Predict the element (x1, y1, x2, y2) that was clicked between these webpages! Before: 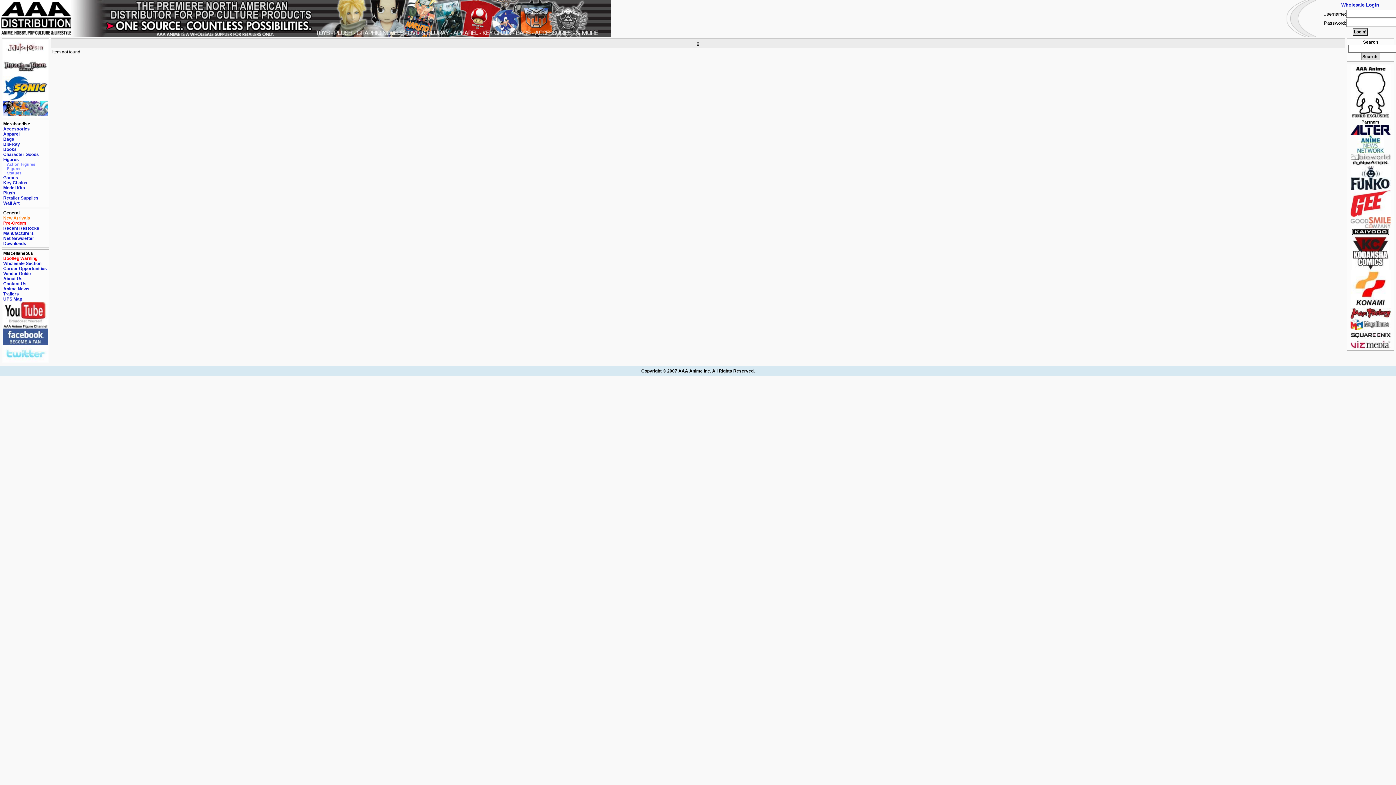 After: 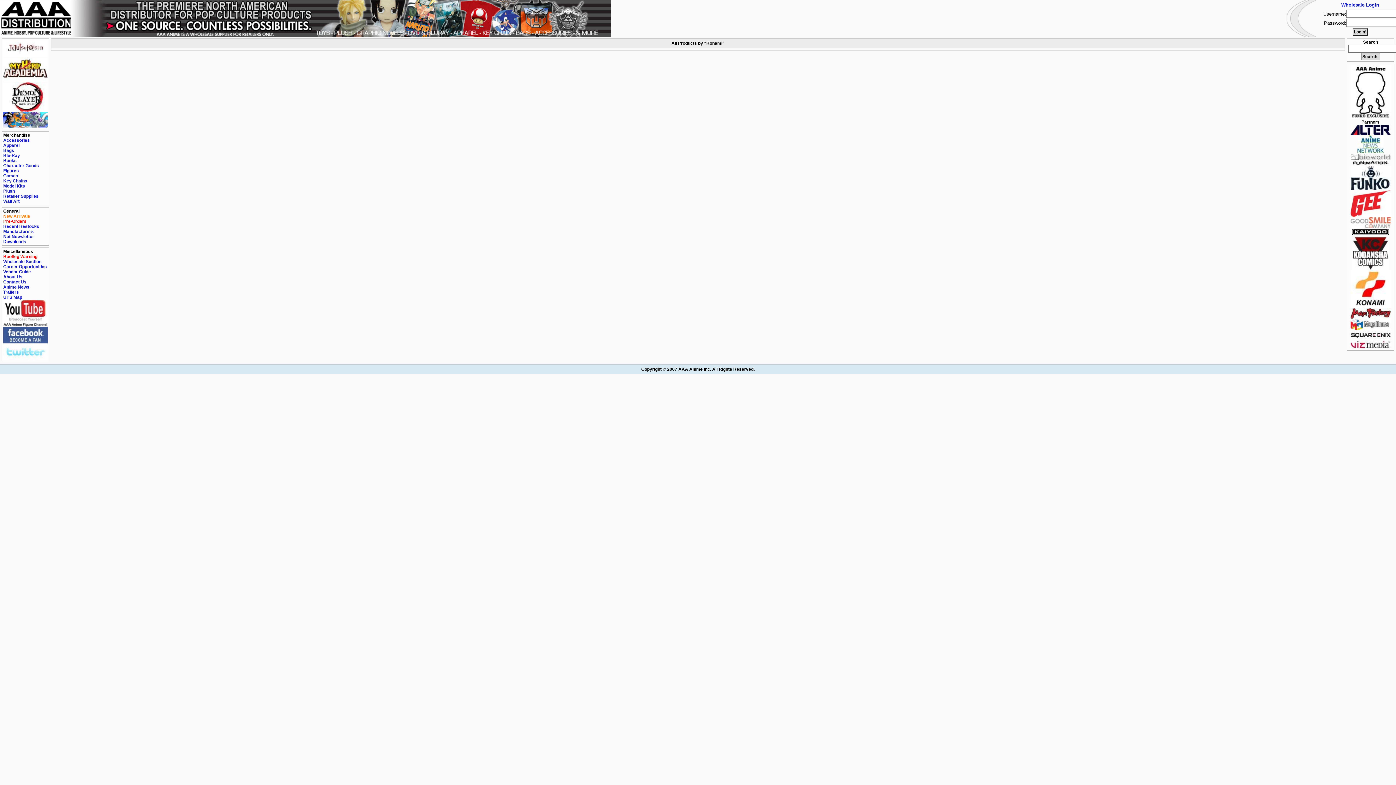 Action: bbox: (1350, 304, 1390, 309)